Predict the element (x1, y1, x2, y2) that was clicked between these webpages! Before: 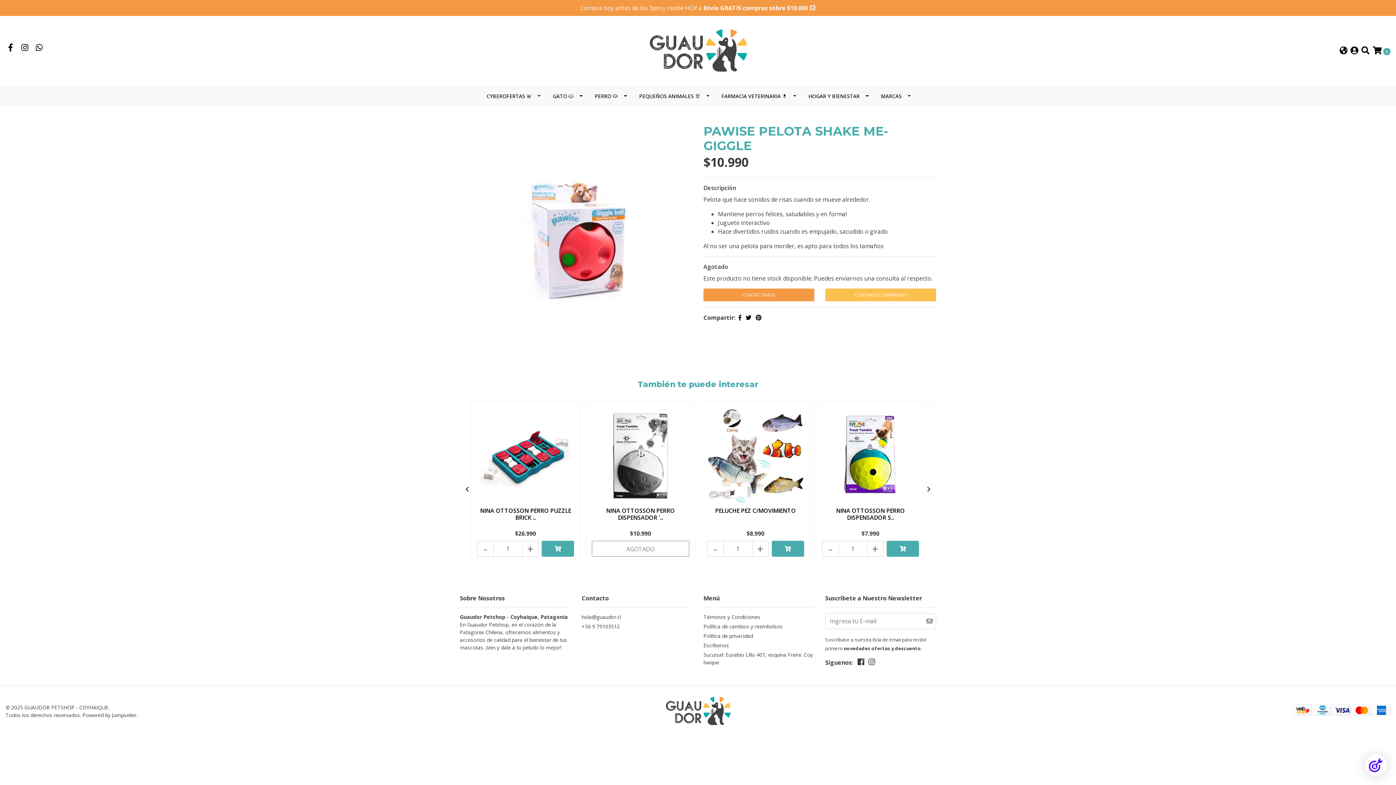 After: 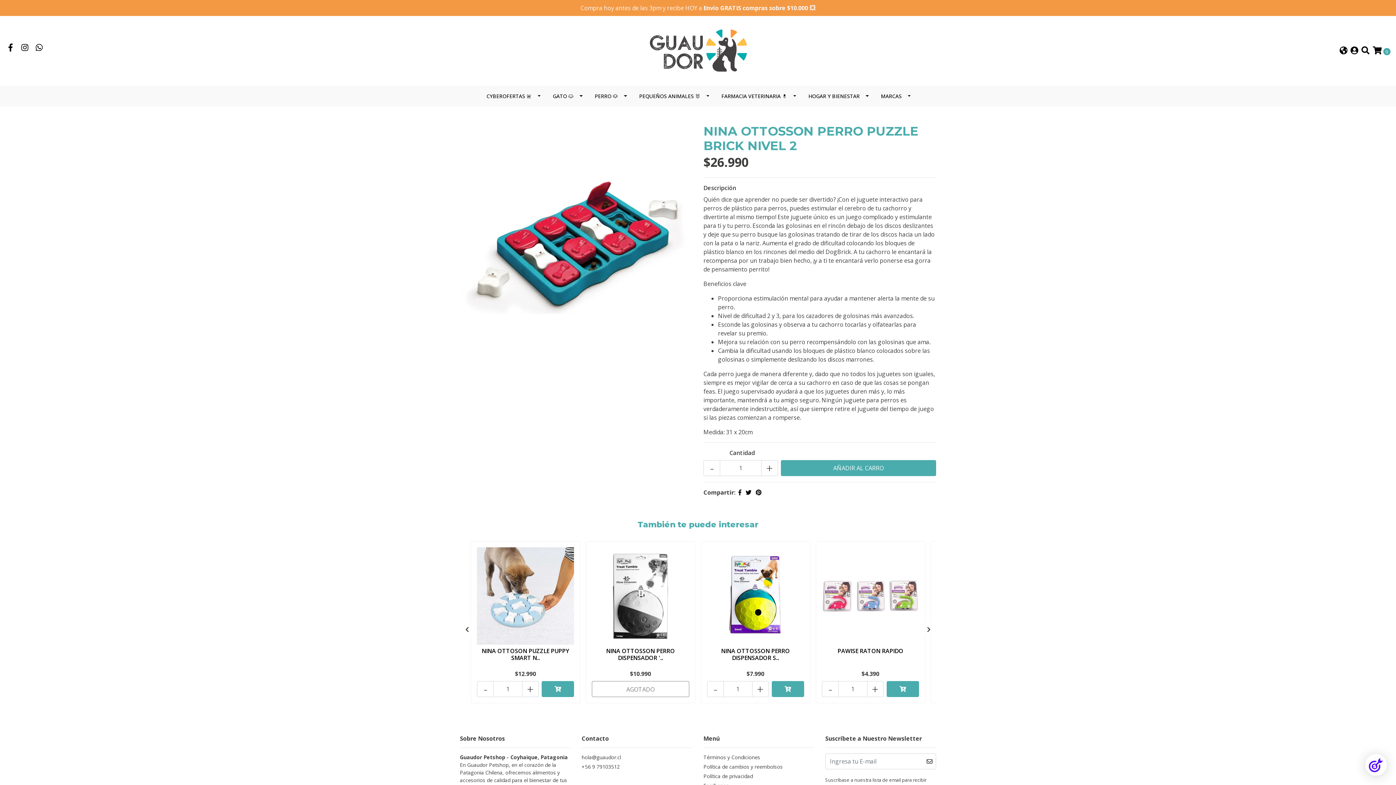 Action: bbox: (480, 506, 571, 521) label: NINA OTTOSSON PERRO PUZZLE BRICK ..